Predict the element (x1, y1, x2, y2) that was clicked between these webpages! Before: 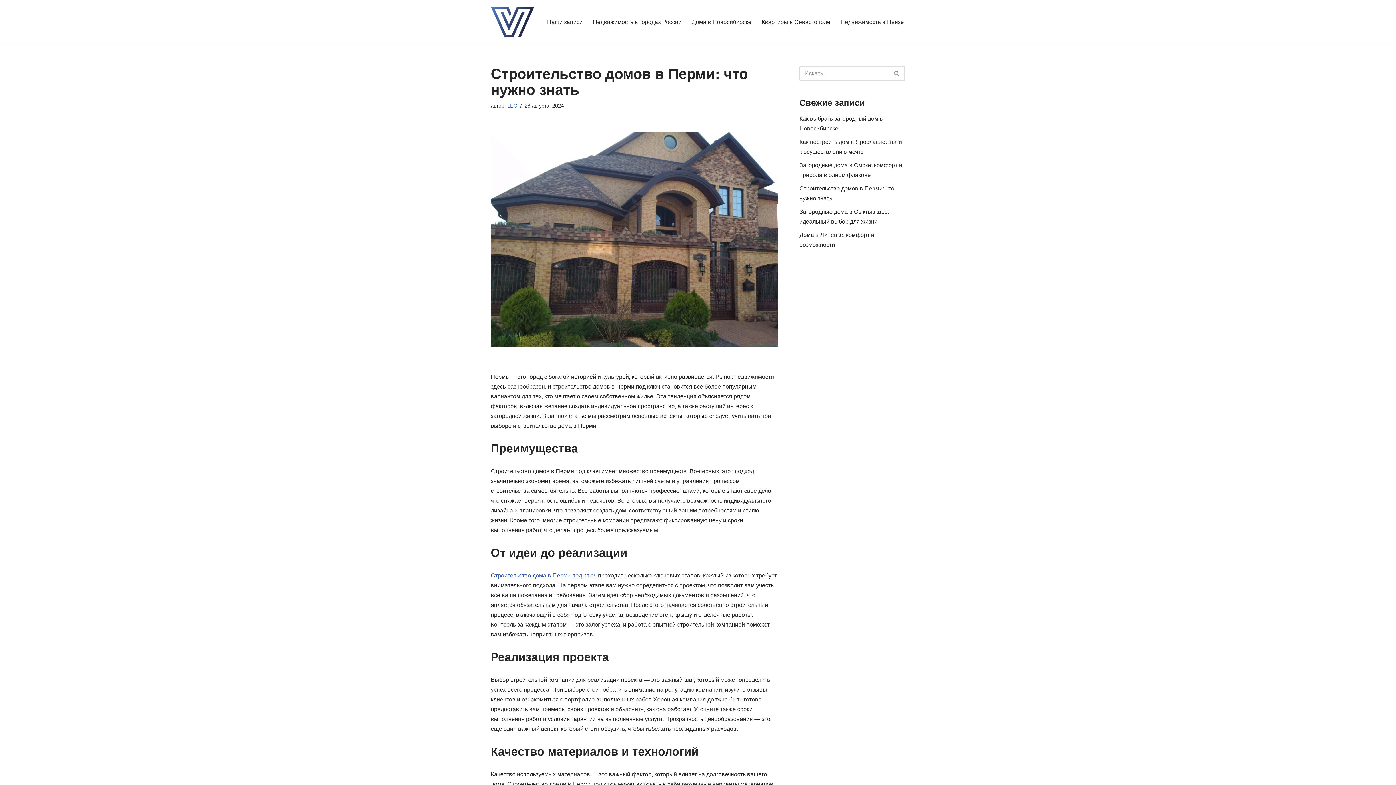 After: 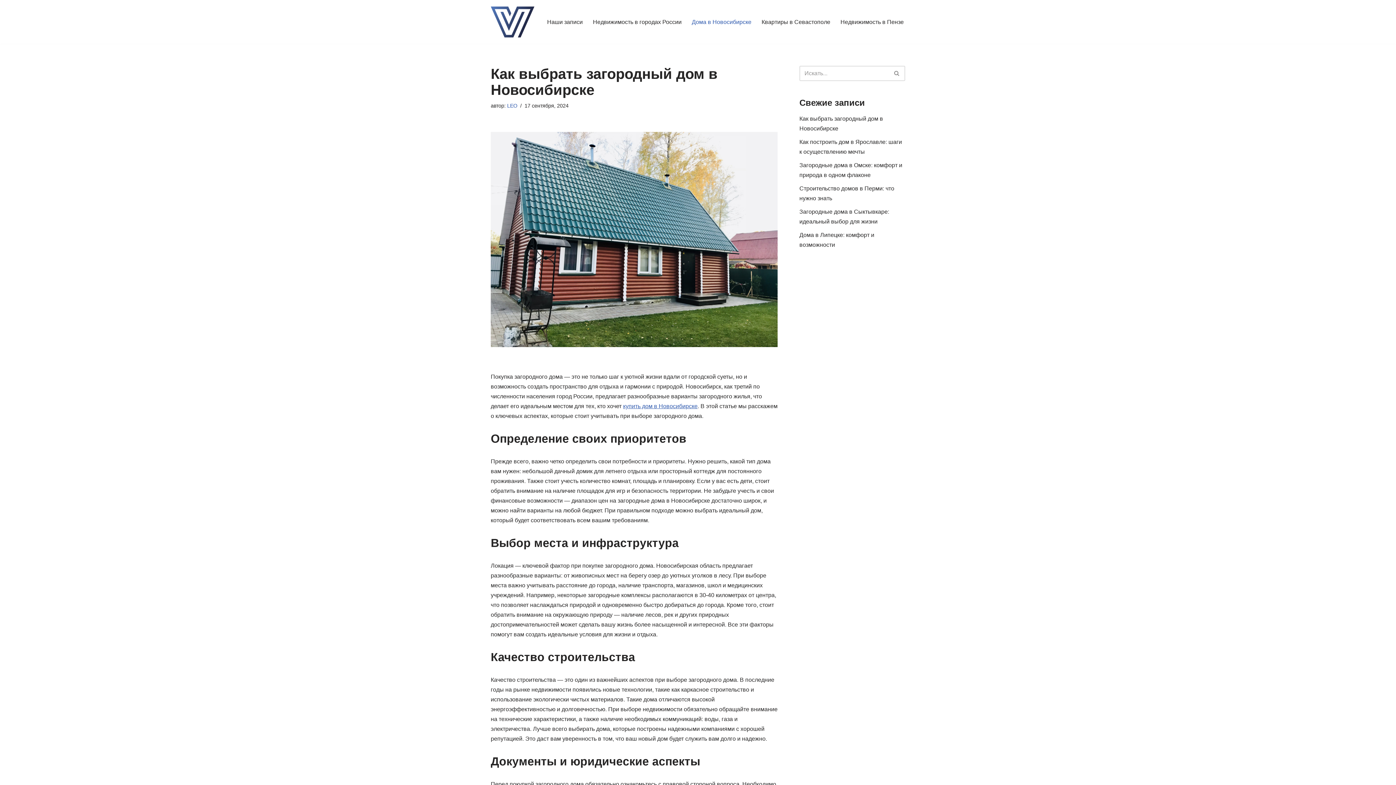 Action: label: Дома в Новосибирске bbox: (692, 17, 751, 26)